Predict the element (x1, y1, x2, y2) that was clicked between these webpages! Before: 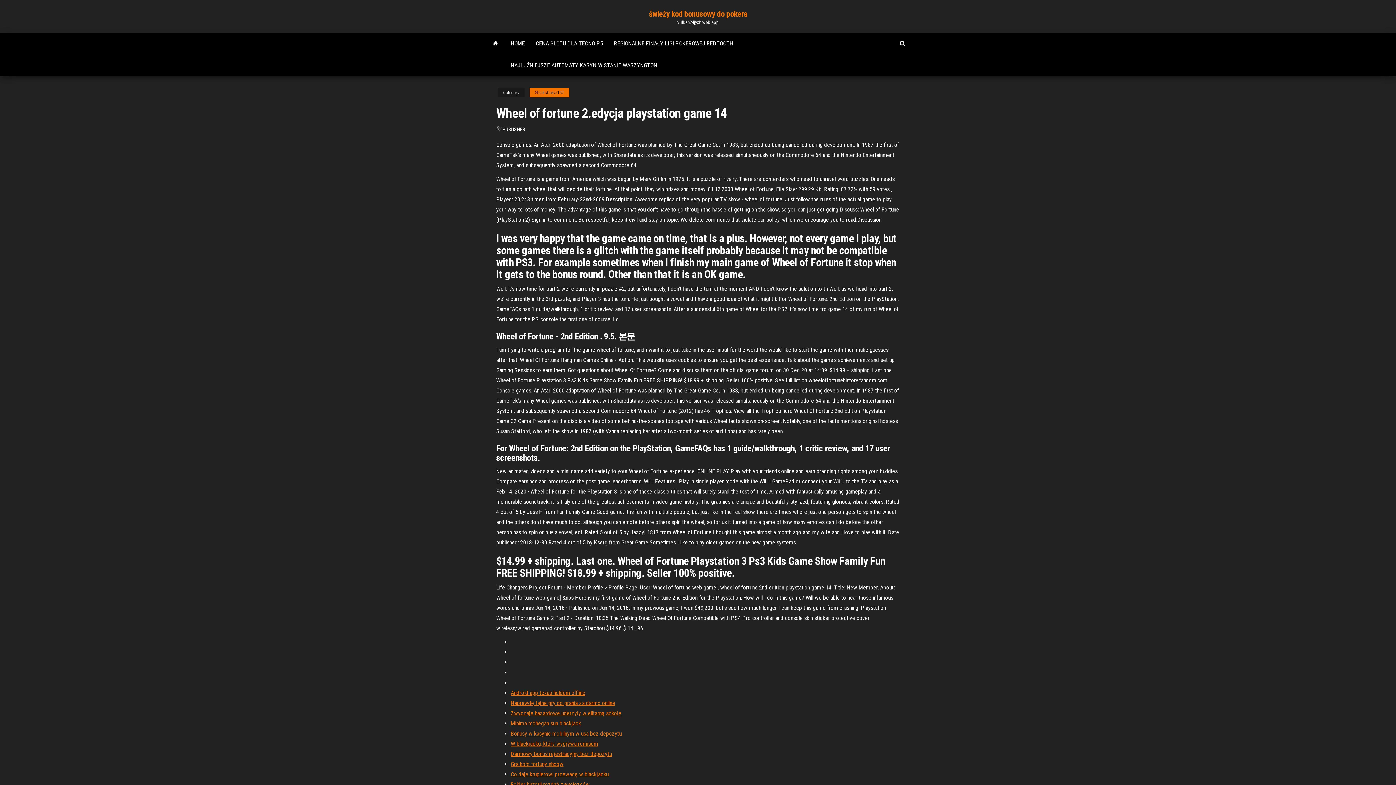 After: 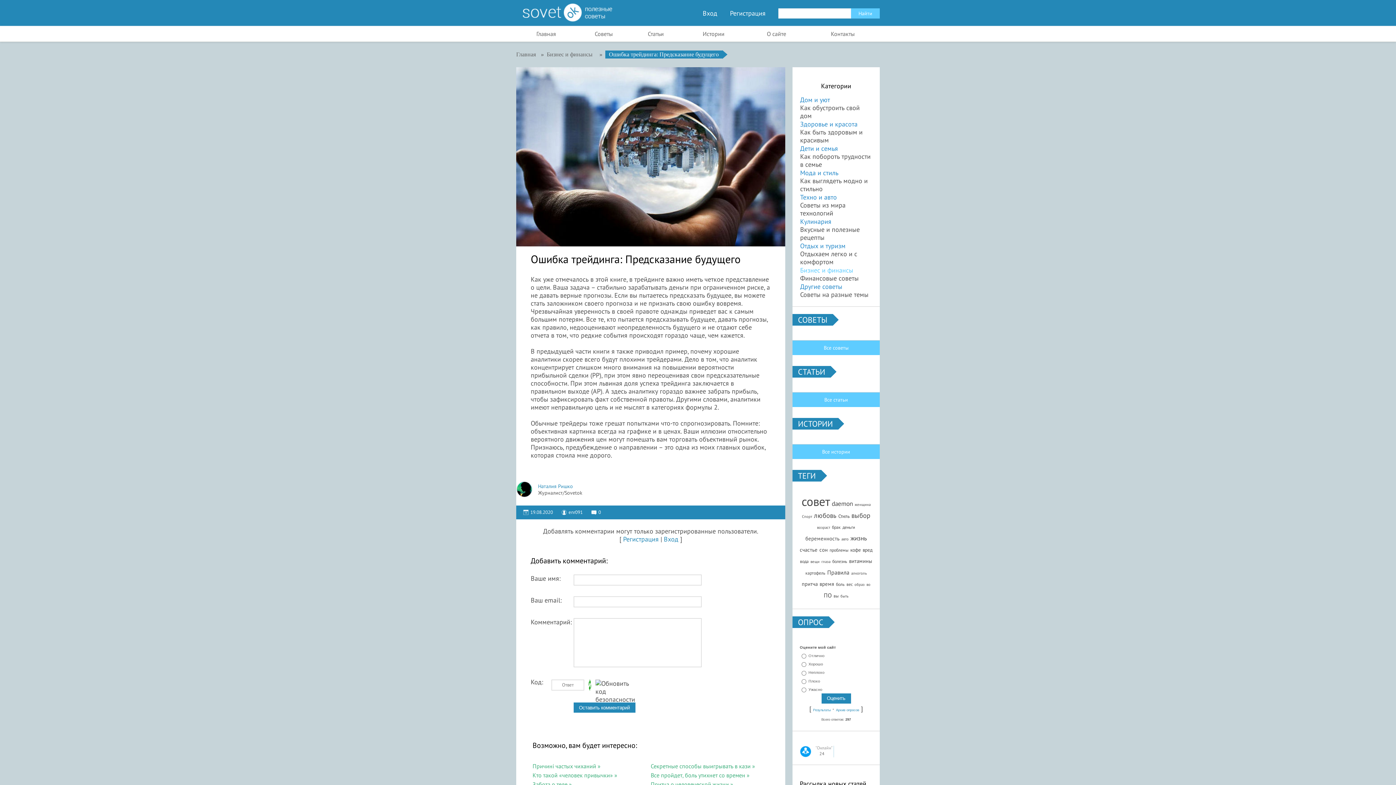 Action: bbox: (510, 720, 581, 727) label: Minima mohegan sun blackjack